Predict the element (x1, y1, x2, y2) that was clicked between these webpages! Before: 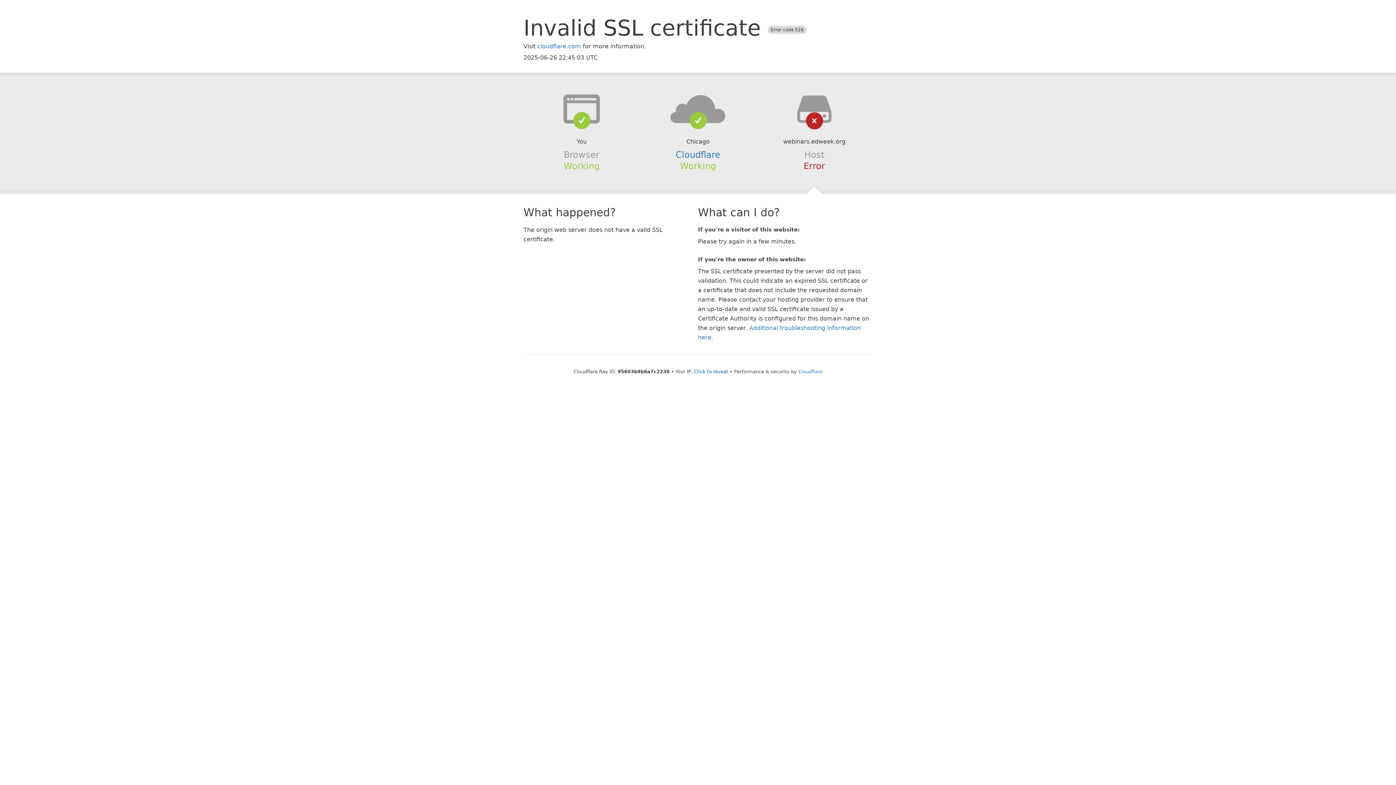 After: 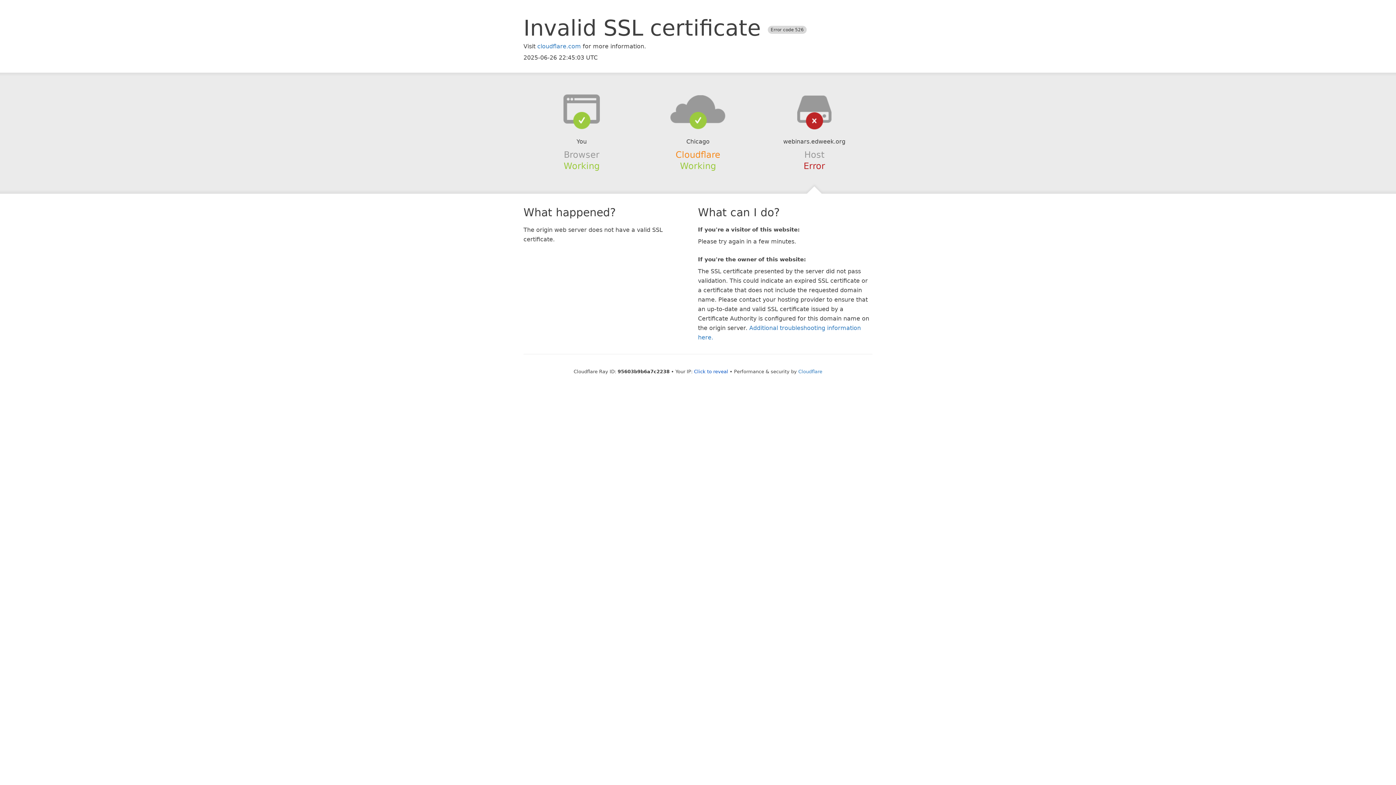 Action: bbox: (675, 149, 720, 159) label: Cloudflare